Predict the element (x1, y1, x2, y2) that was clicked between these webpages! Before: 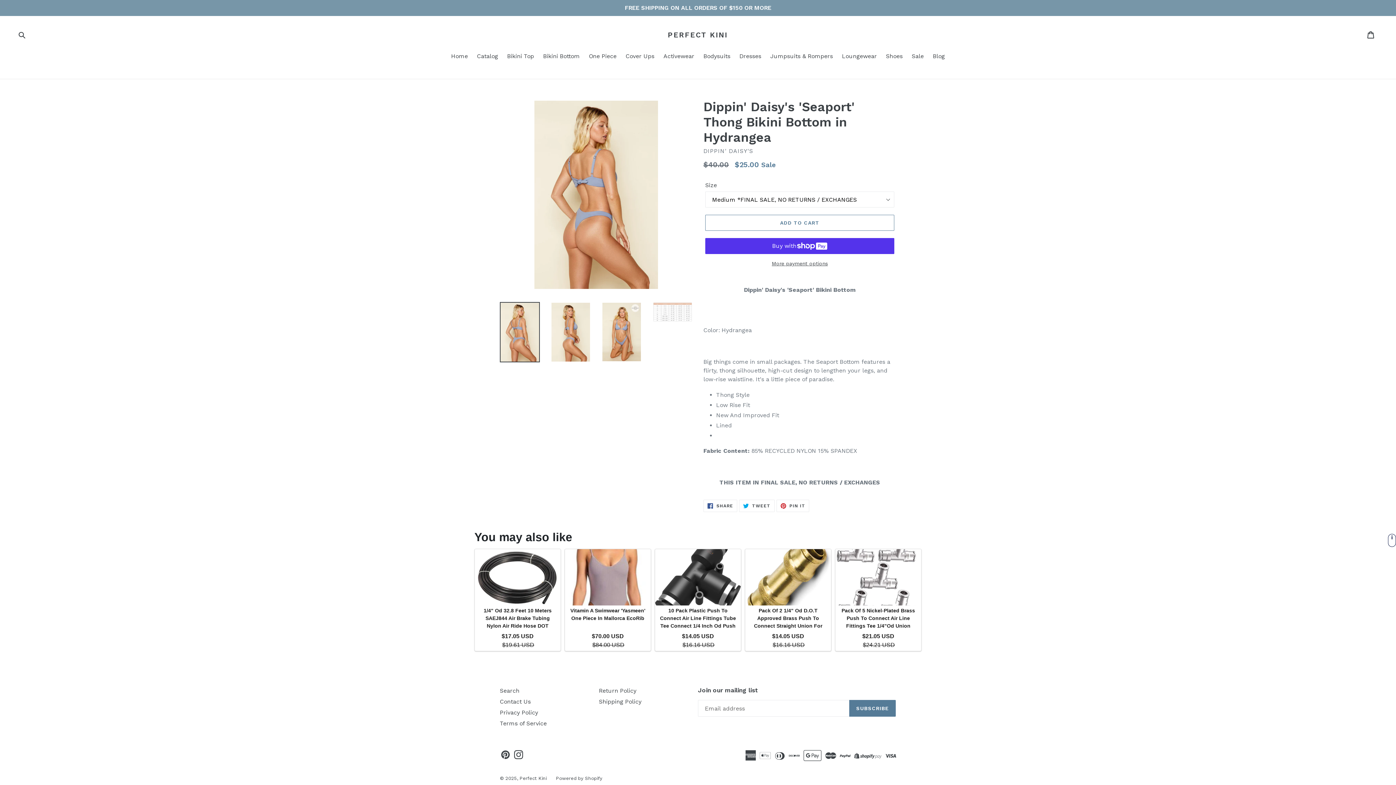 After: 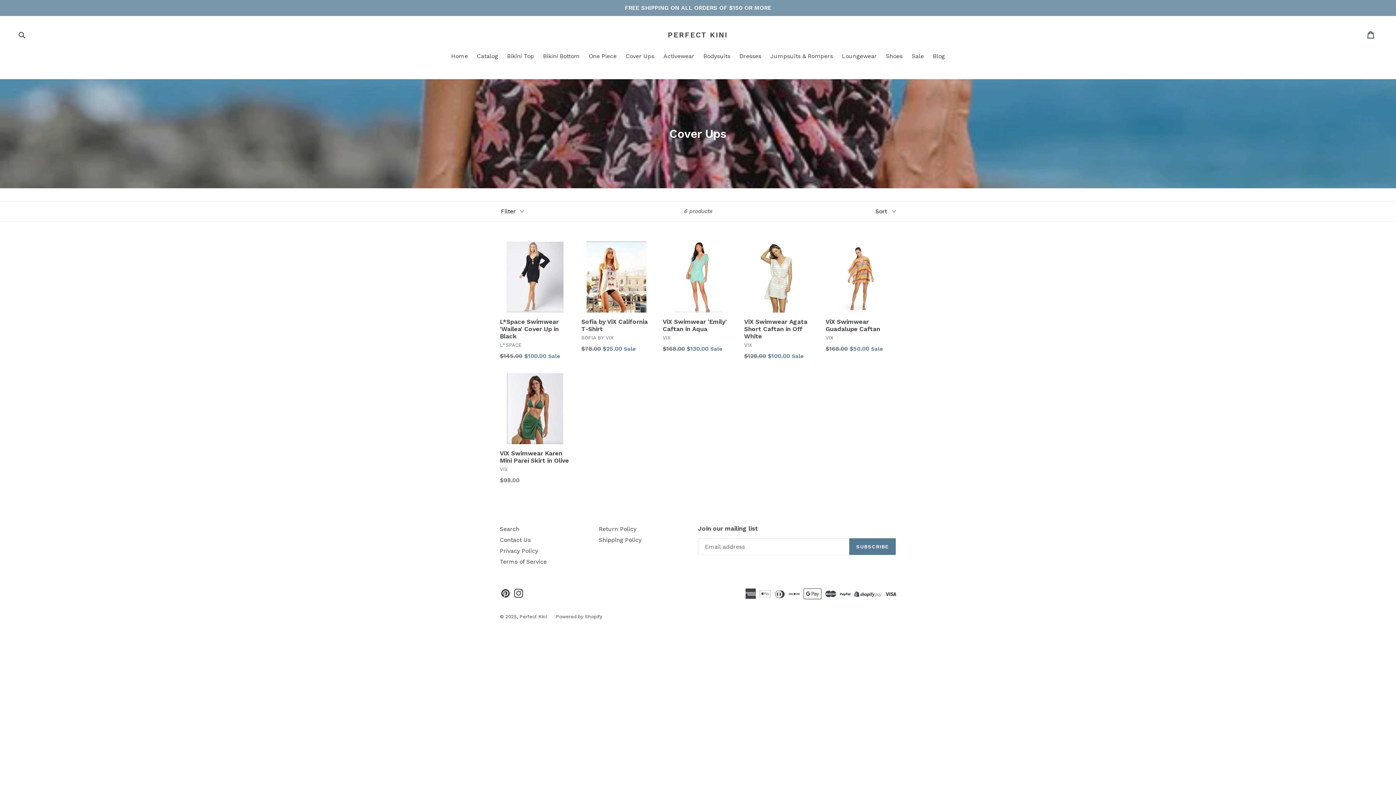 Action: bbox: (622, 52, 658, 61) label: Cover Ups